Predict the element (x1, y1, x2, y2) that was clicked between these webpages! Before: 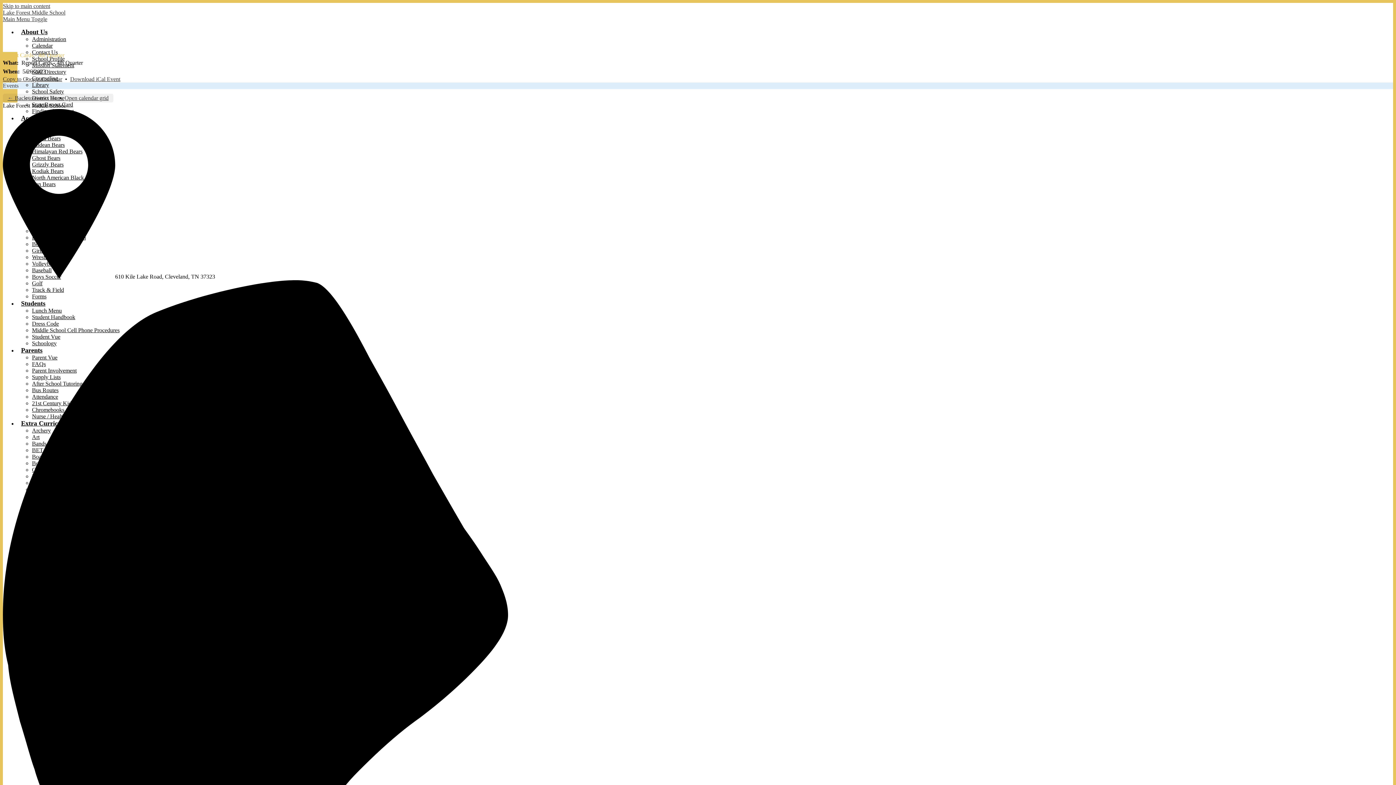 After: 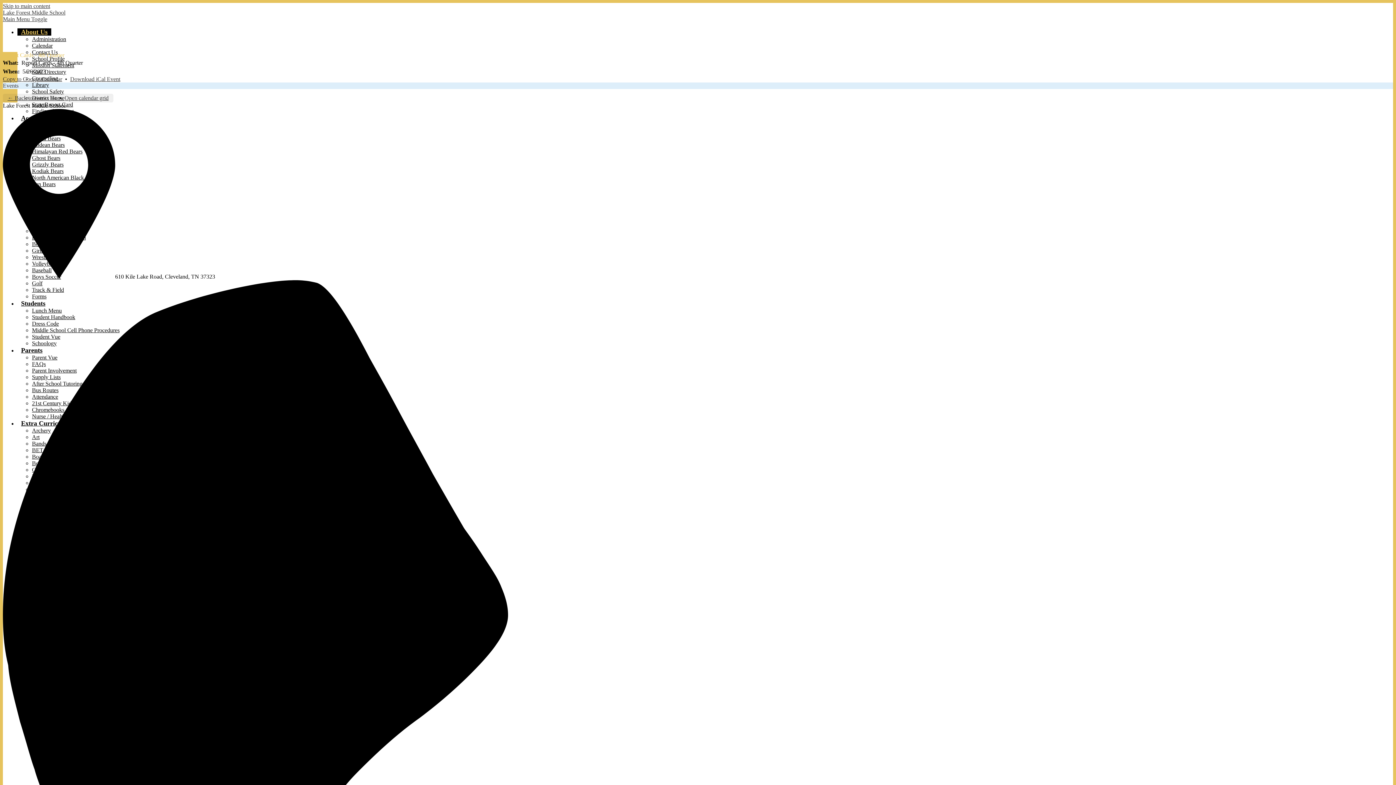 Action: bbox: (17, 28, 51, 35) label: About Us